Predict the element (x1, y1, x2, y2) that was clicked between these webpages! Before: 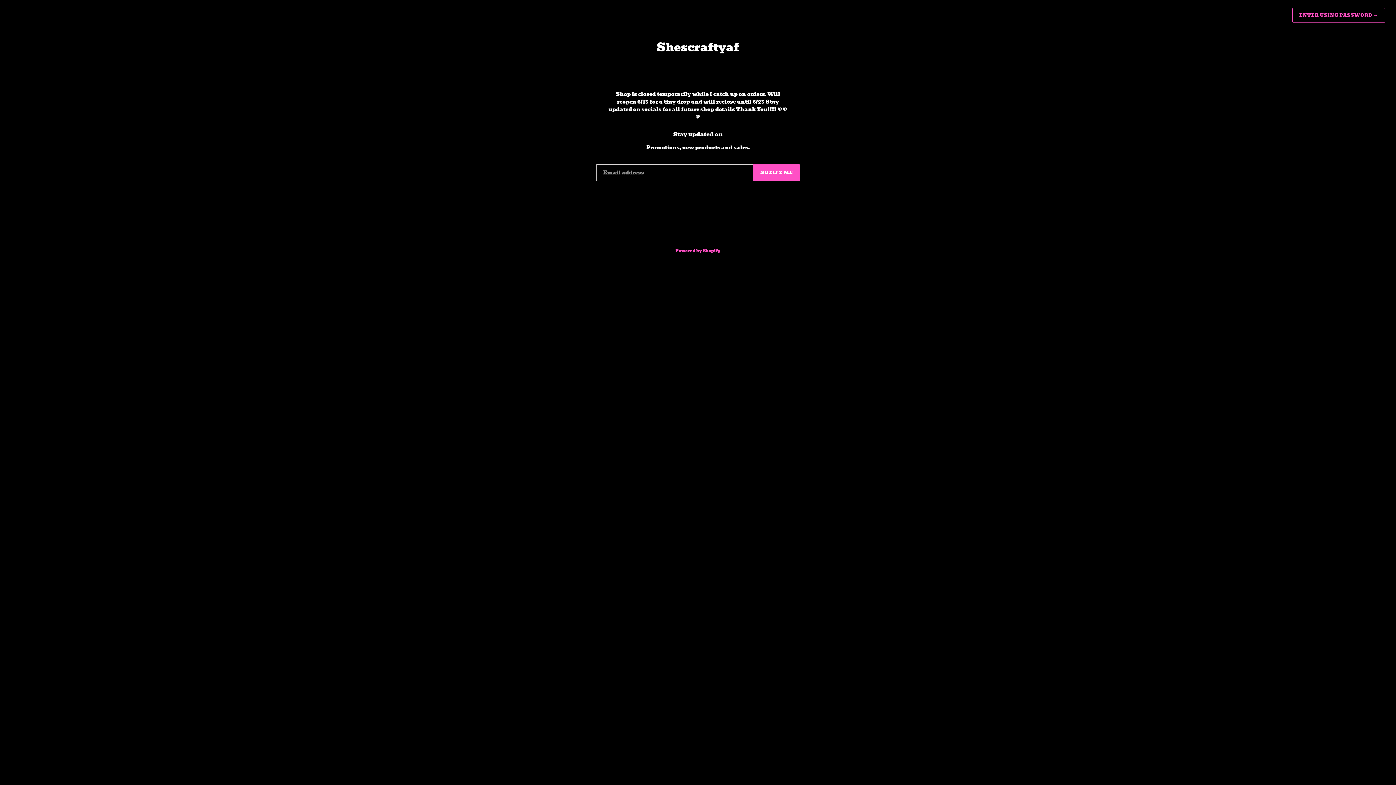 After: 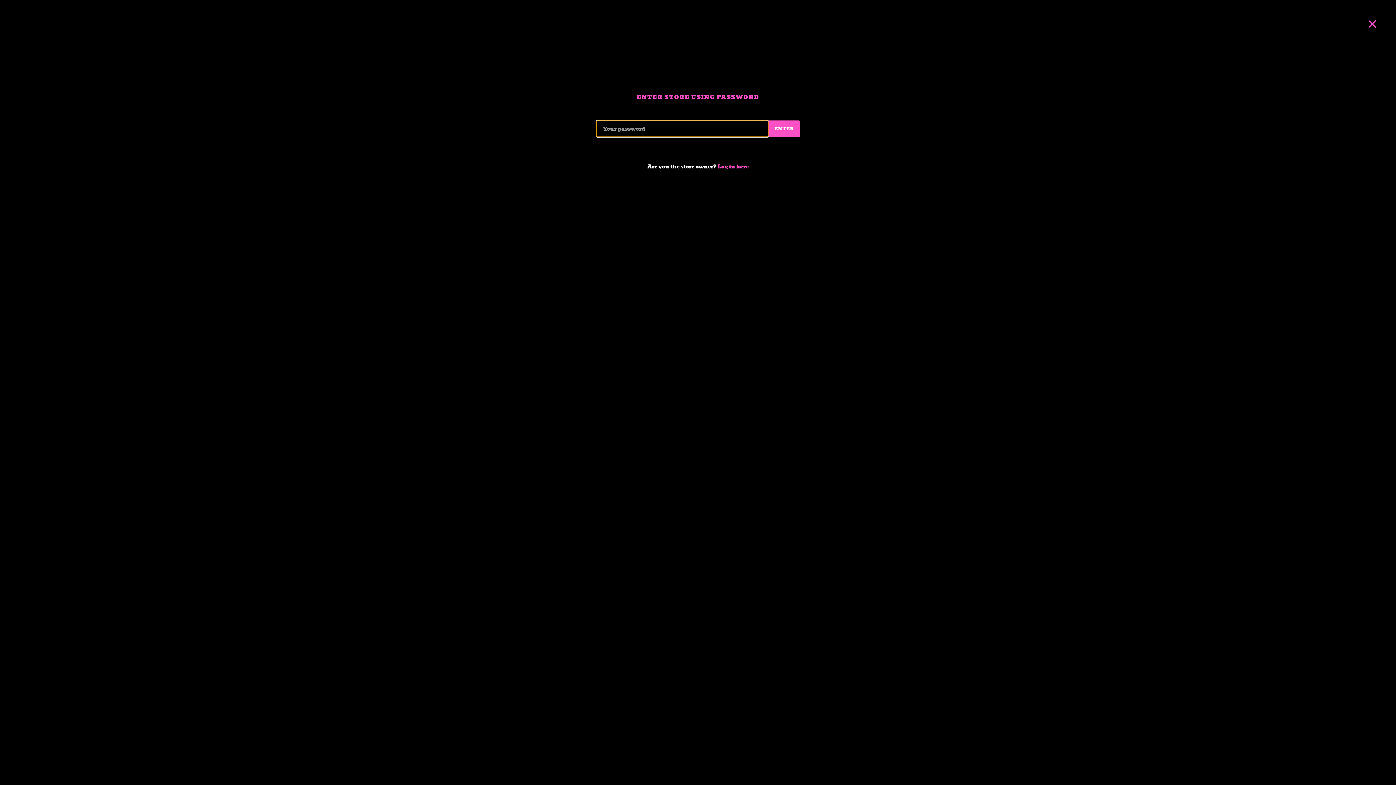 Action: bbox: (1292, 8, 1385, 22) label: ENTER USING PASSWORD →